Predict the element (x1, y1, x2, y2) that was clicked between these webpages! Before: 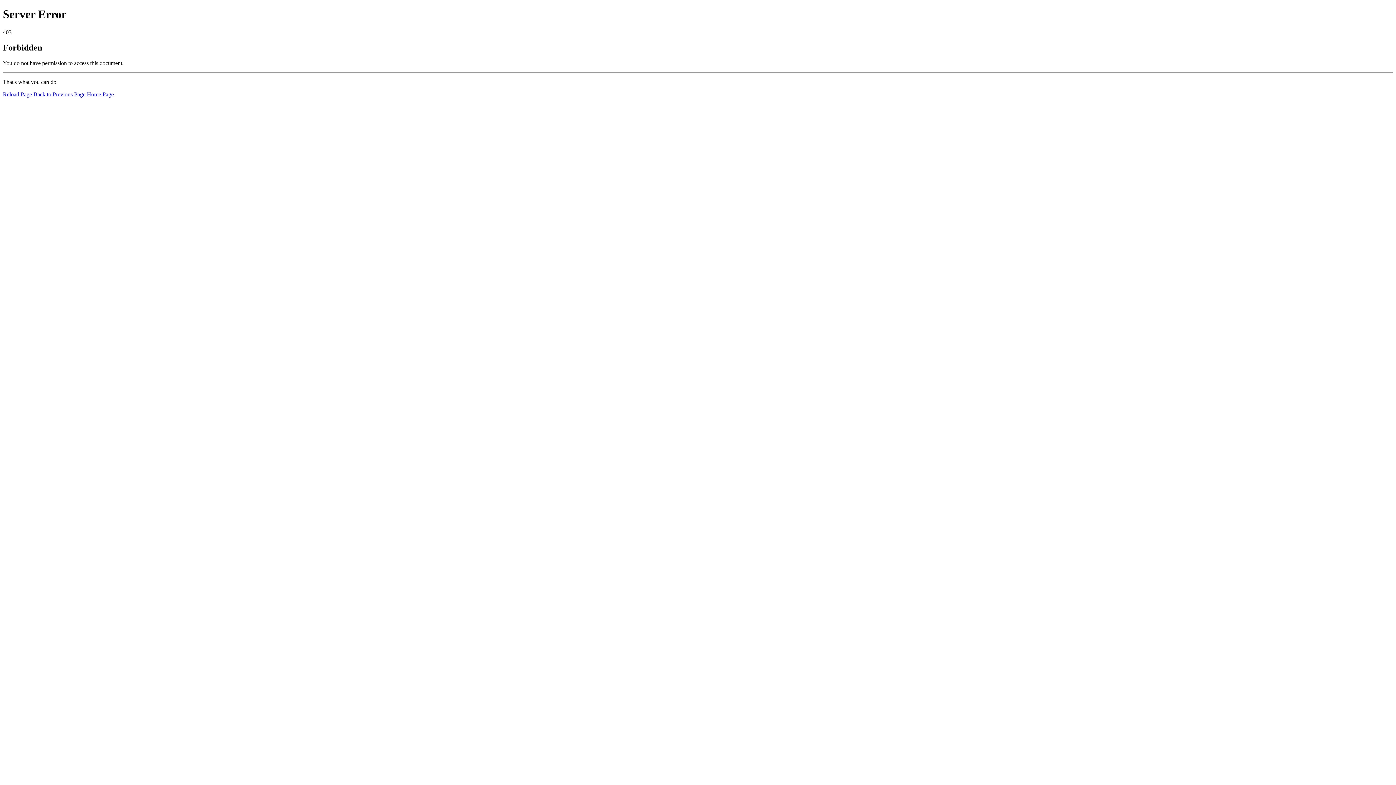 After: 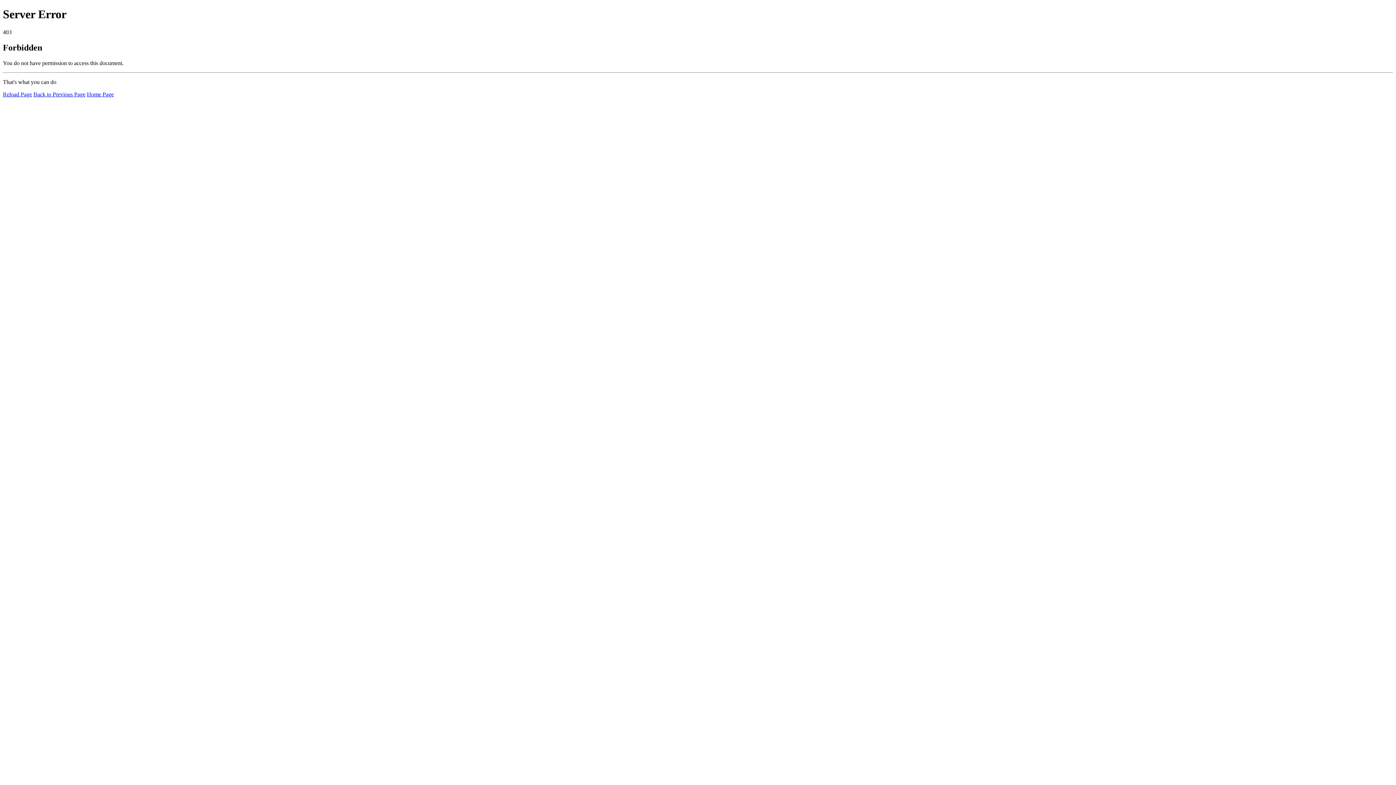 Action: label: Home Page bbox: (86, 91, 113, 97)